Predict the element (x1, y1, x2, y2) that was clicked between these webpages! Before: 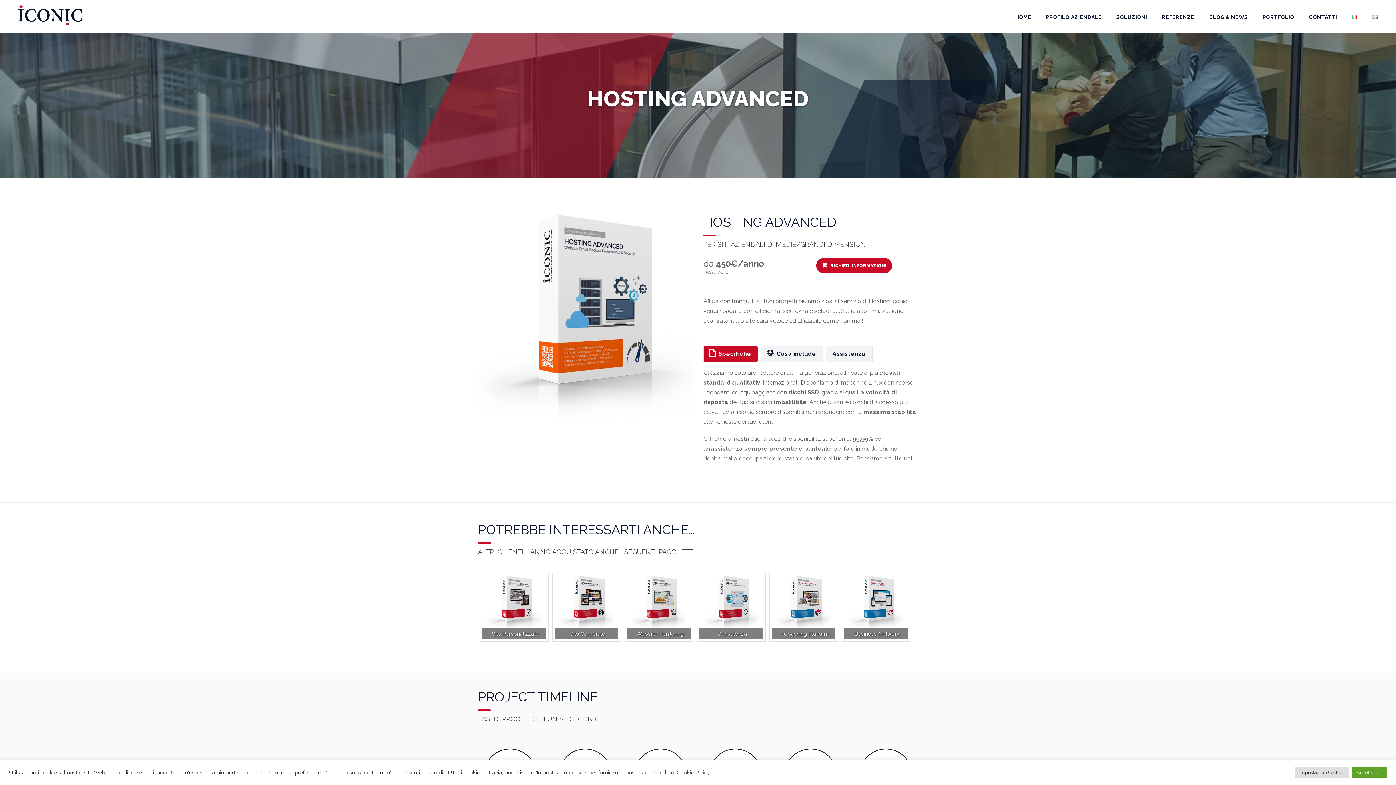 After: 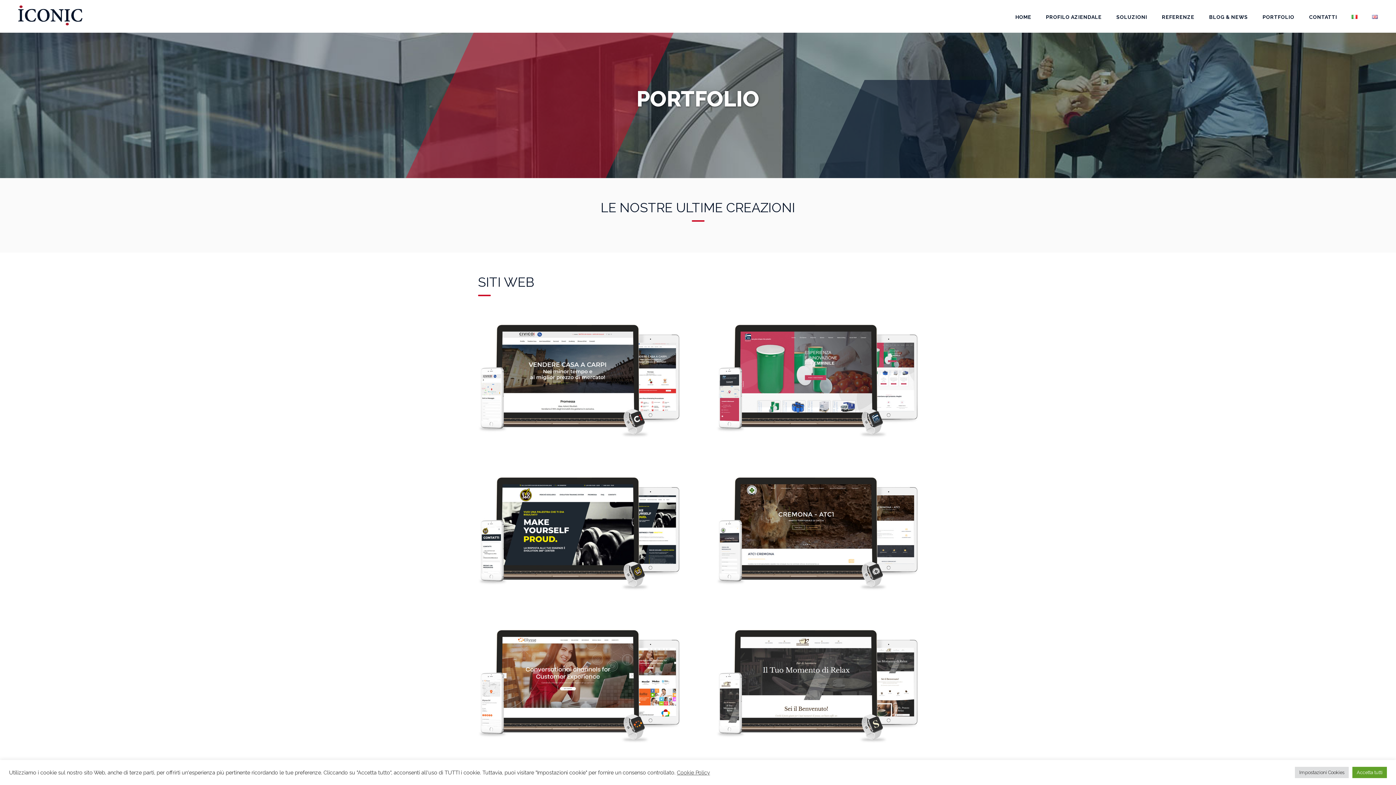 Action: bbox: (1262, 0, 1294, 34) label: PORTFOLIO